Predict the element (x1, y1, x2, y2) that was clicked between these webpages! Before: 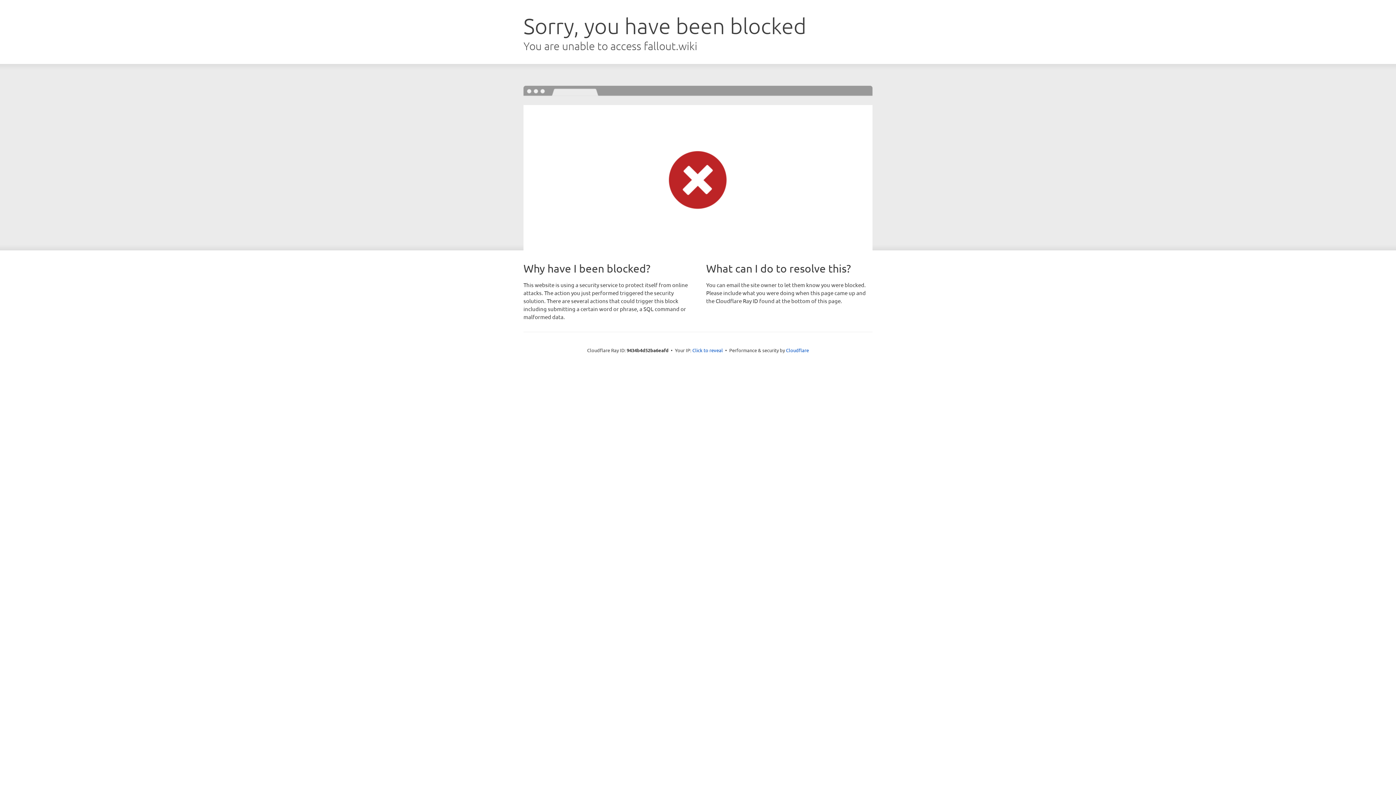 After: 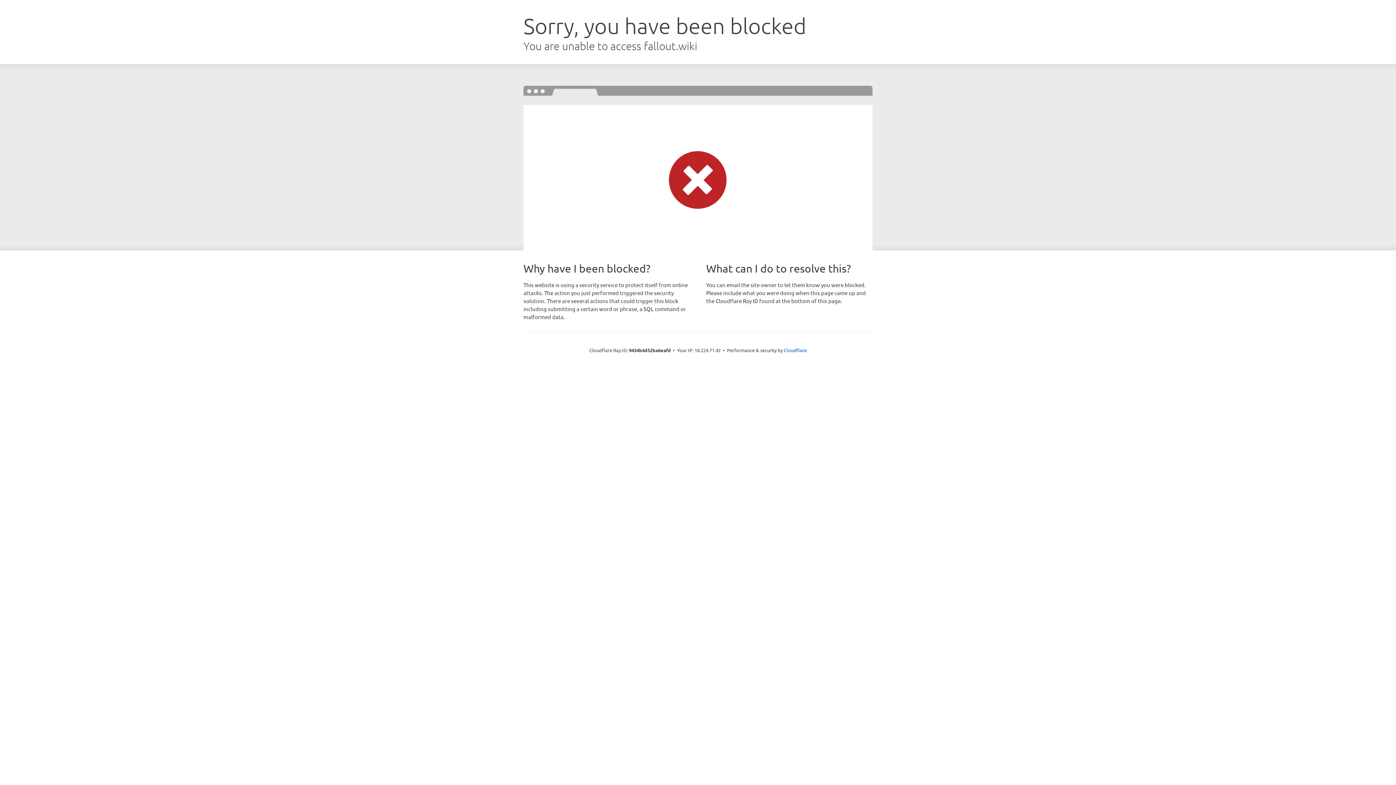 Action: bbox: (692, 346, 723, 353) label: Click to reveal